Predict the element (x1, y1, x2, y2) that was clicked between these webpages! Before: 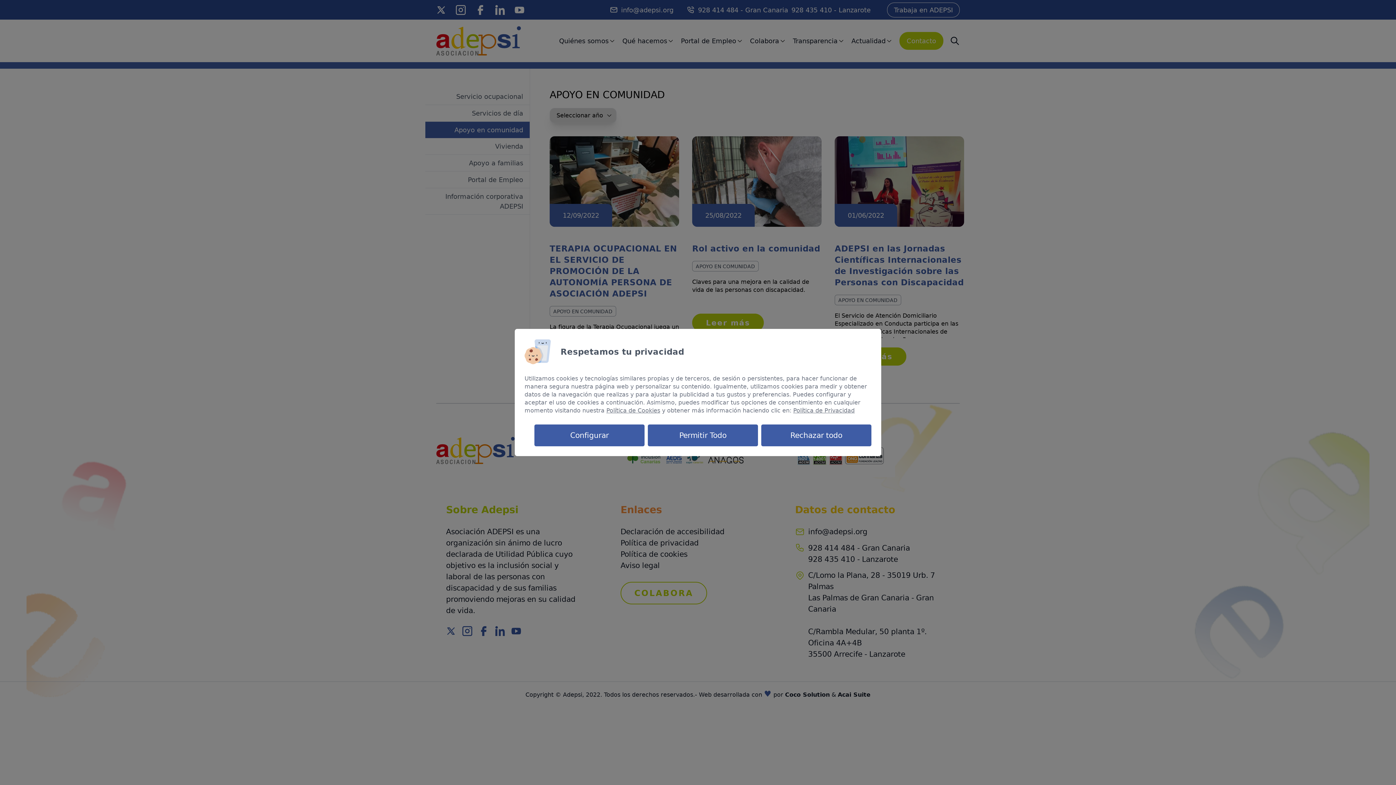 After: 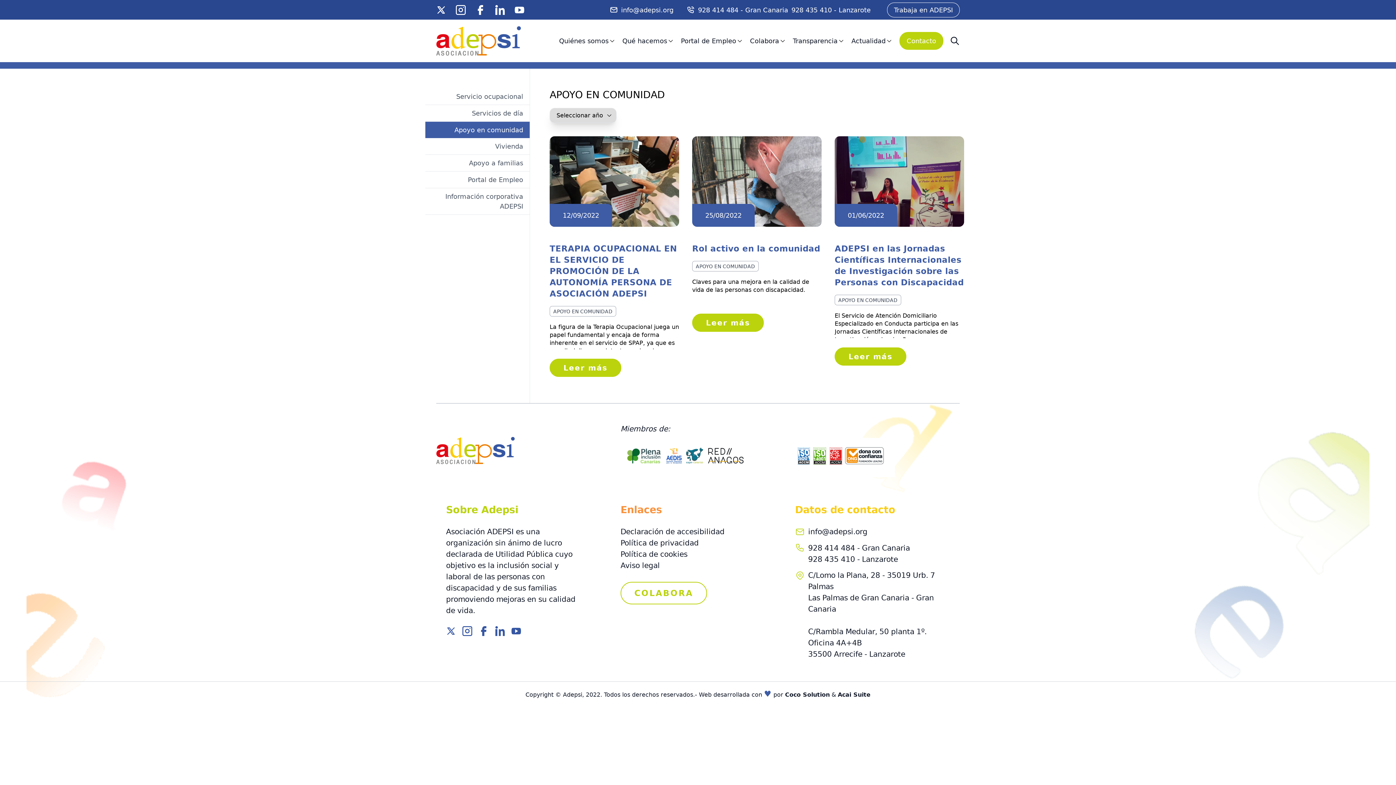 Action: bbox: (648, 424, 758, 446) label: Permitir Todo